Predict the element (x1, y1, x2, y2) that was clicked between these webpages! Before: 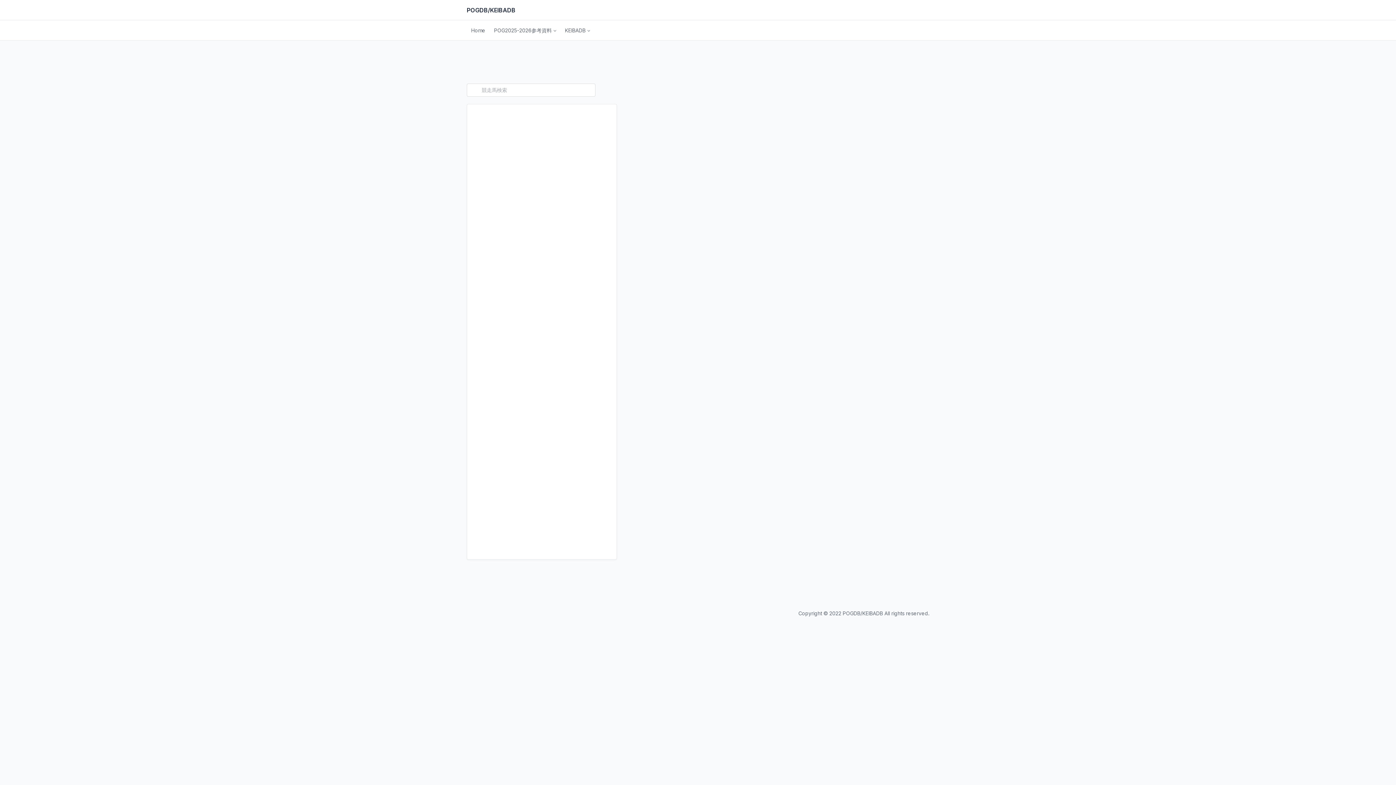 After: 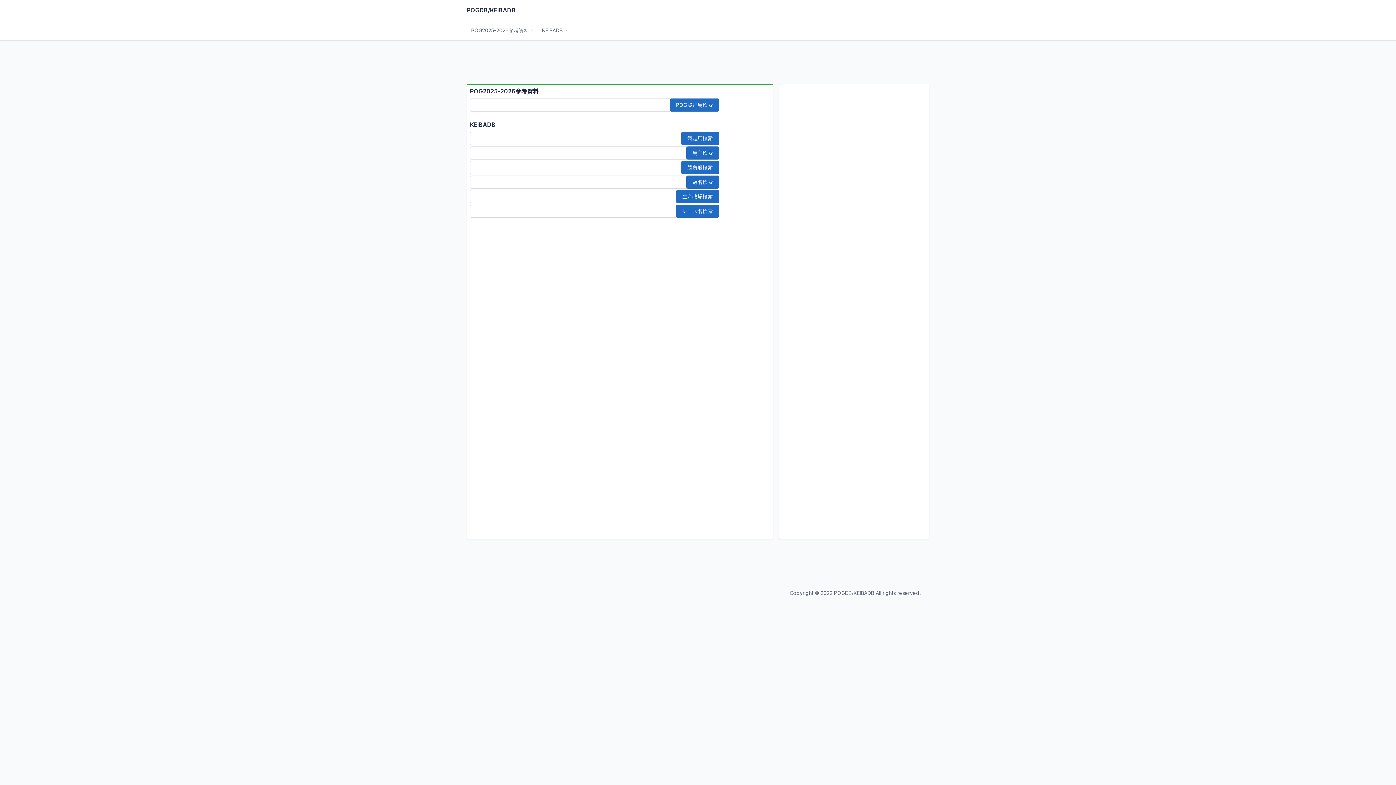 Action: bbox: (842, 610, 883, 616) label: POGDB/KEIBADB